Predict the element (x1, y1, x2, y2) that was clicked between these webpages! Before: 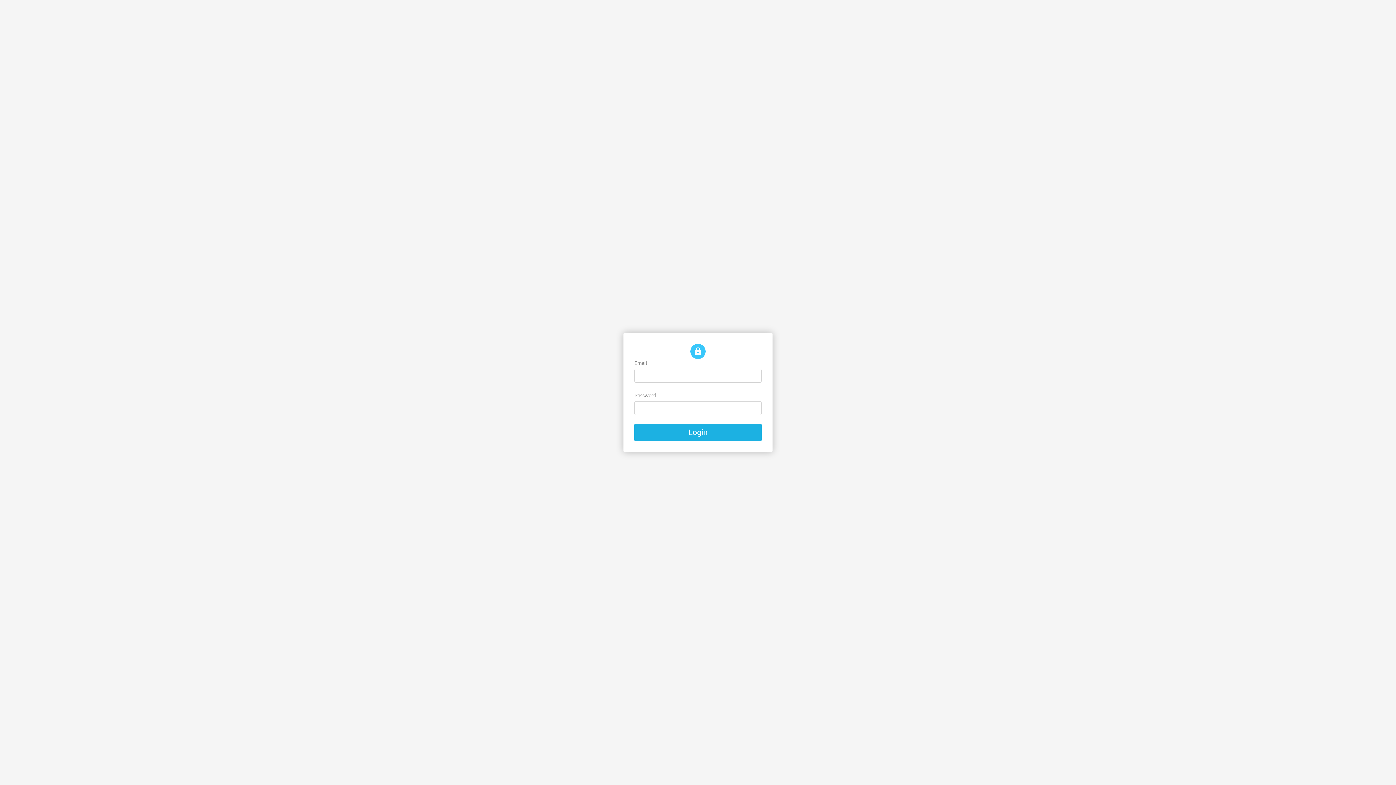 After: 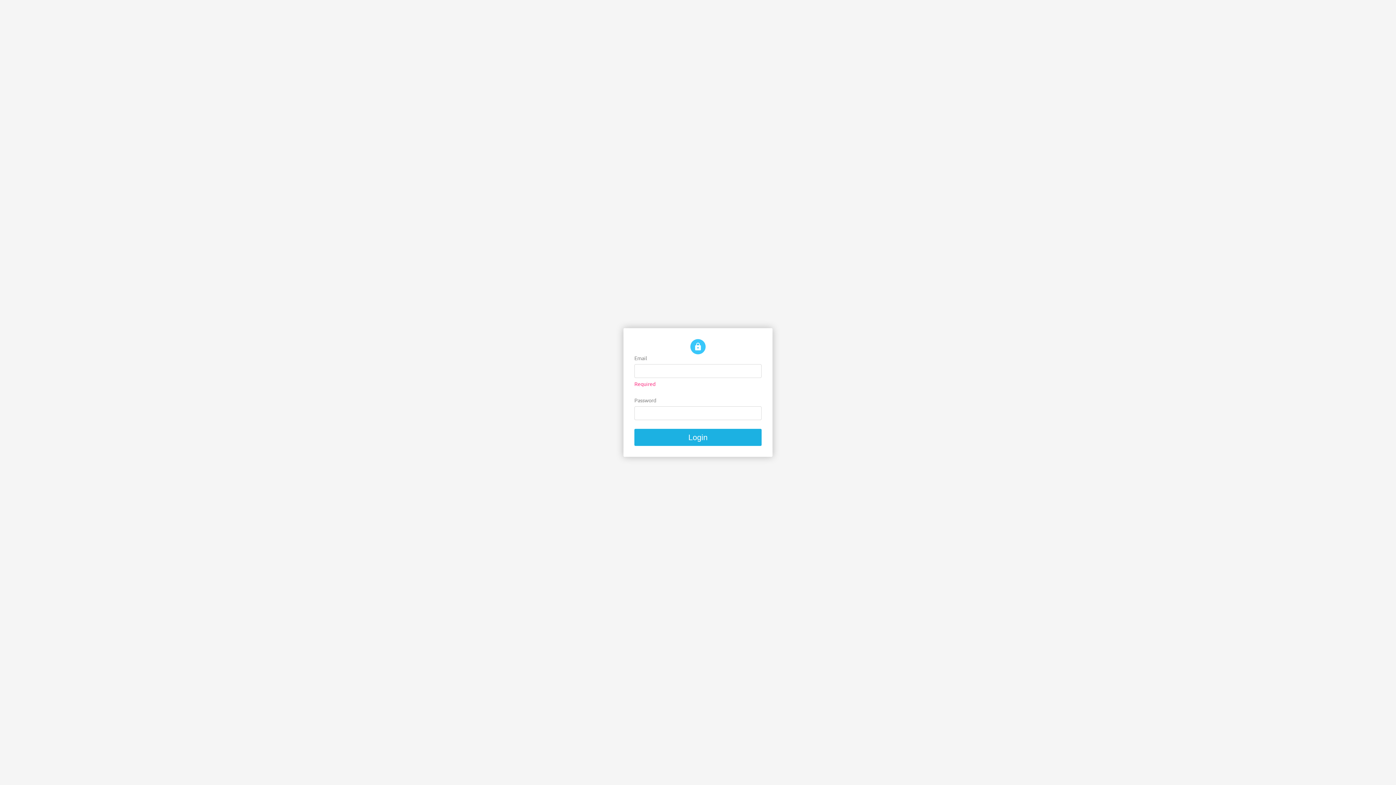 Action: label: Login bbox: (634, 424, 761, 441)